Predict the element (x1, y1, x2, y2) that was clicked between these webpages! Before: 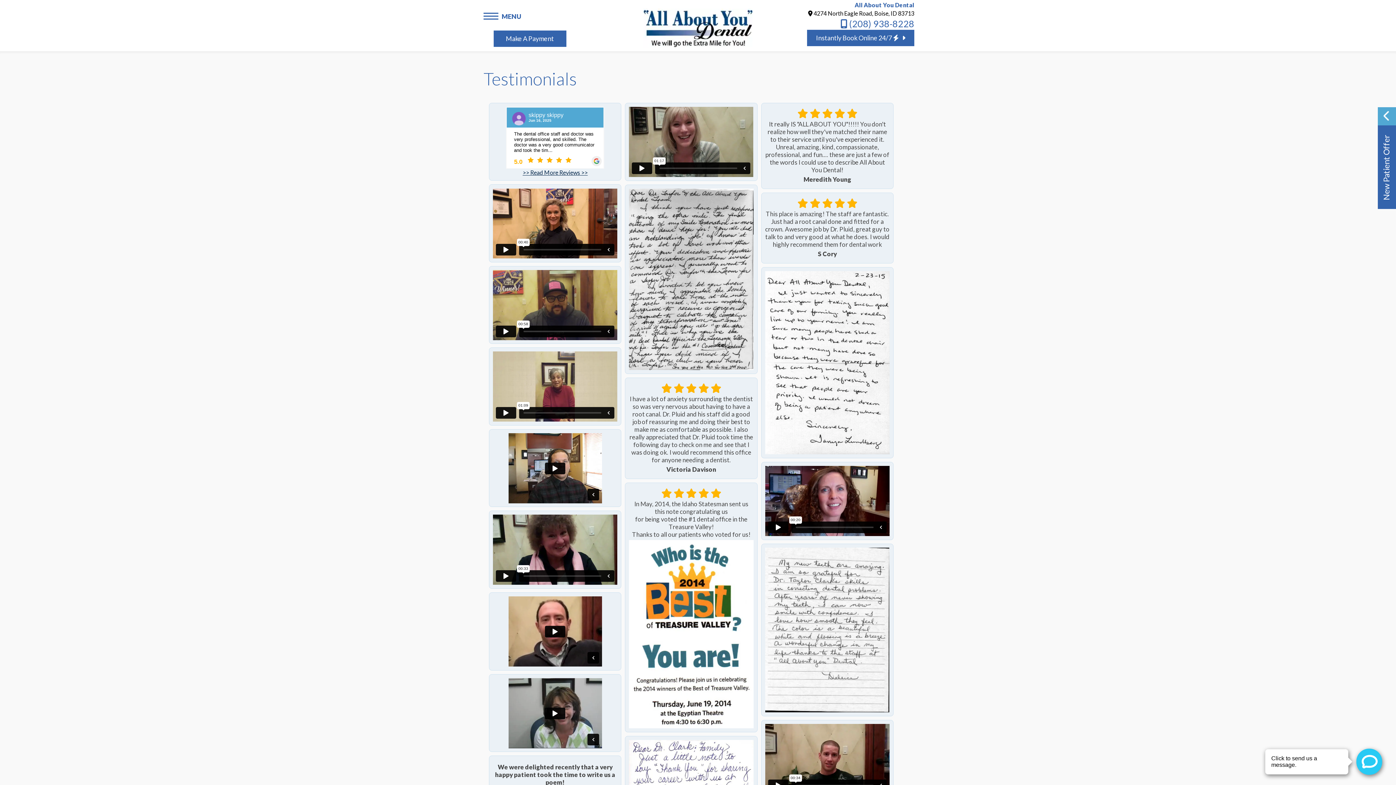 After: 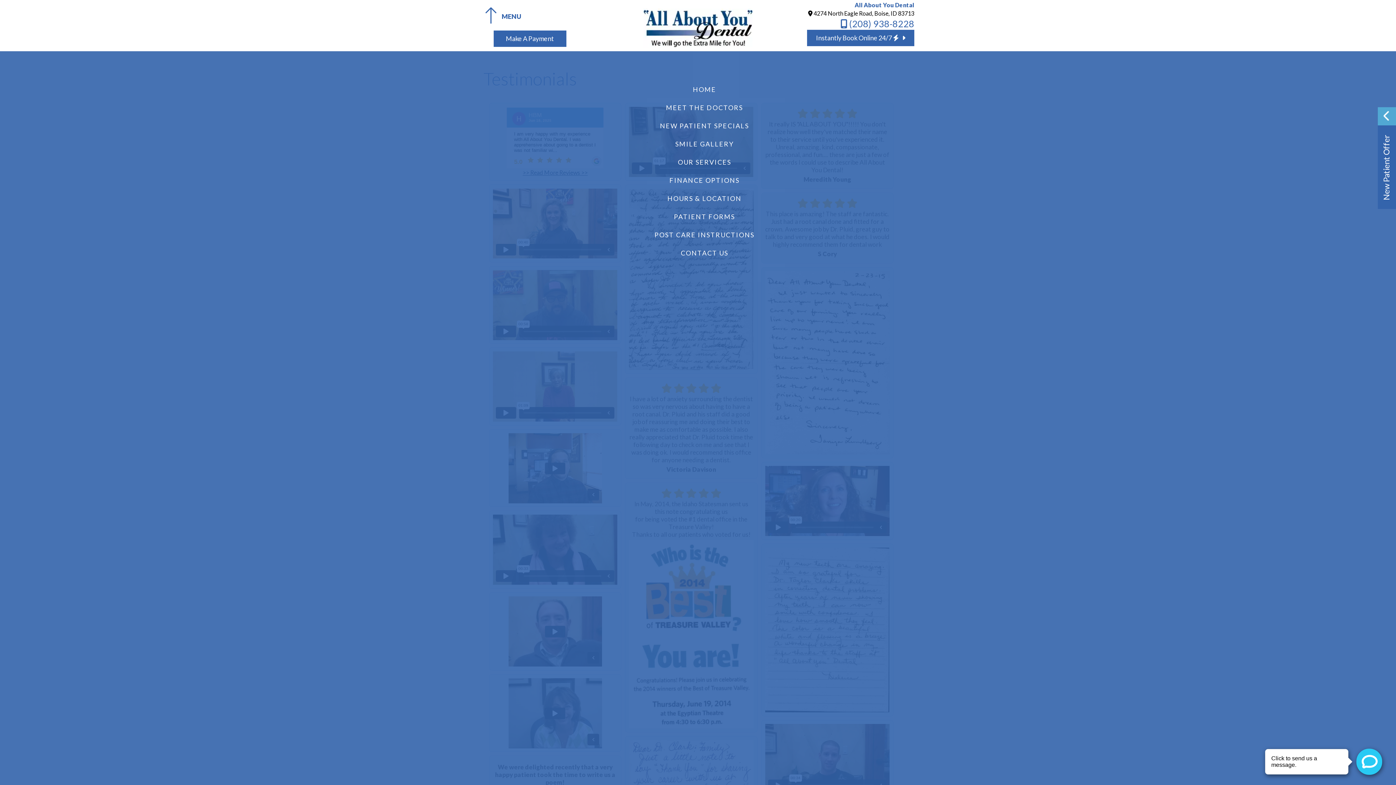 Action: label: iocn bbox: (480, 9, 505, 21)